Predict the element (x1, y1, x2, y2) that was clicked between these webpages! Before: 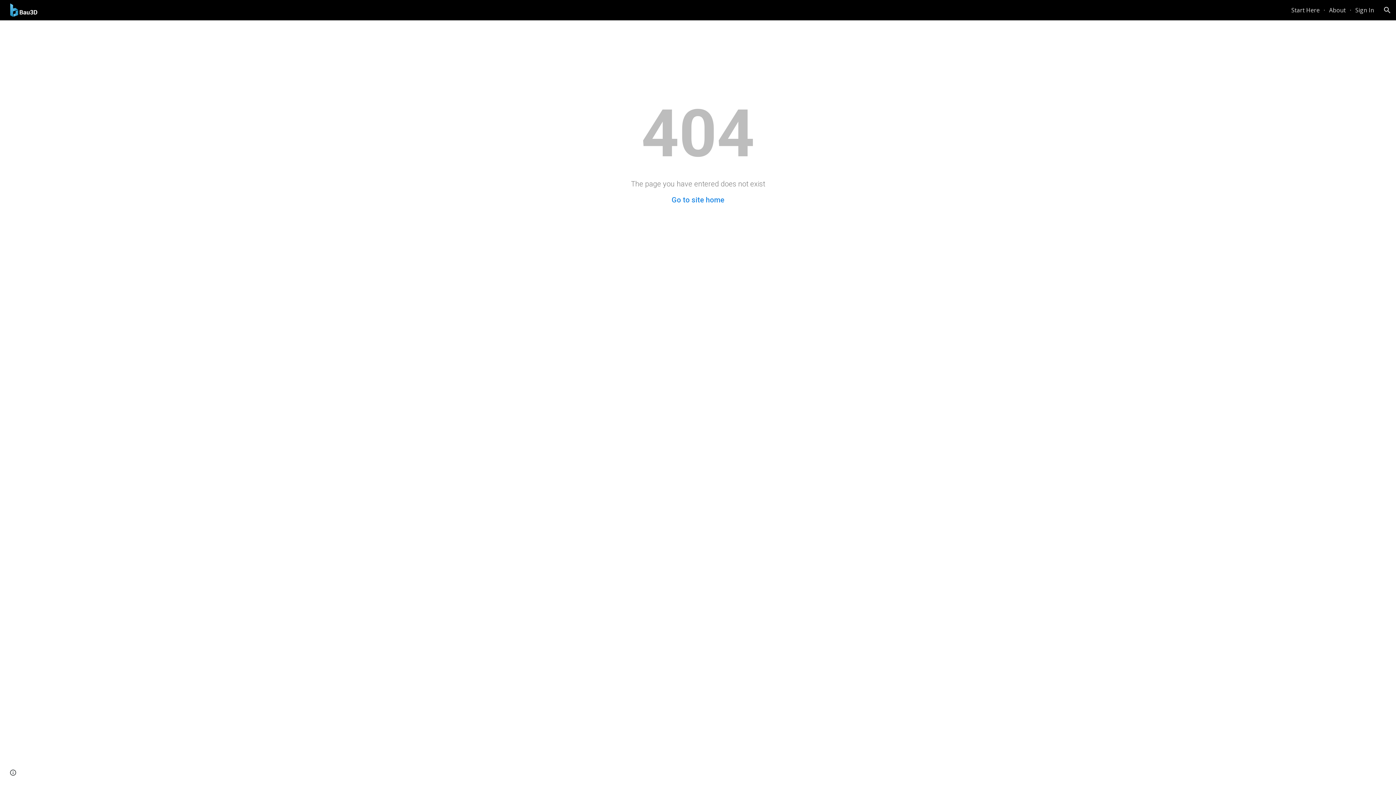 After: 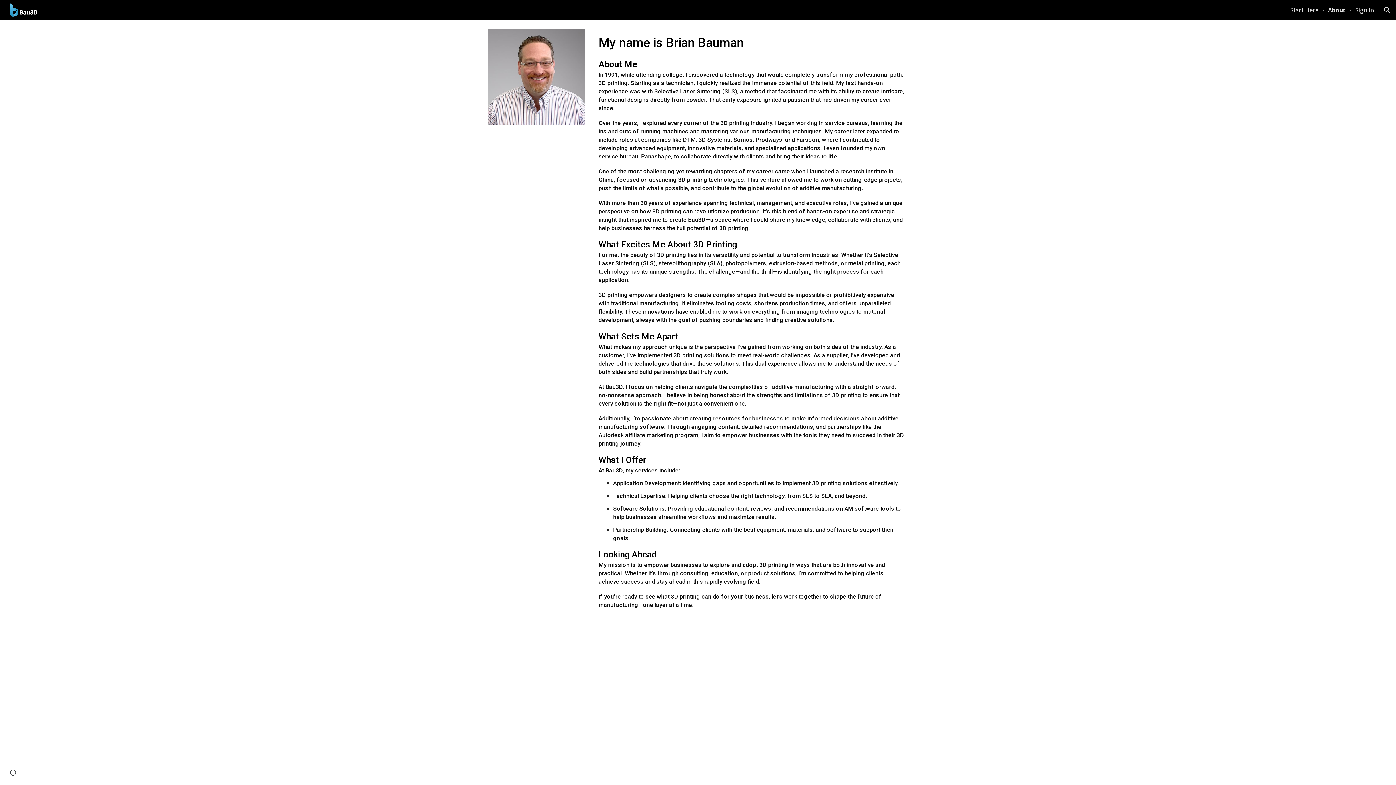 Action: label: About bbox: (1329, 6, 1346, 14)